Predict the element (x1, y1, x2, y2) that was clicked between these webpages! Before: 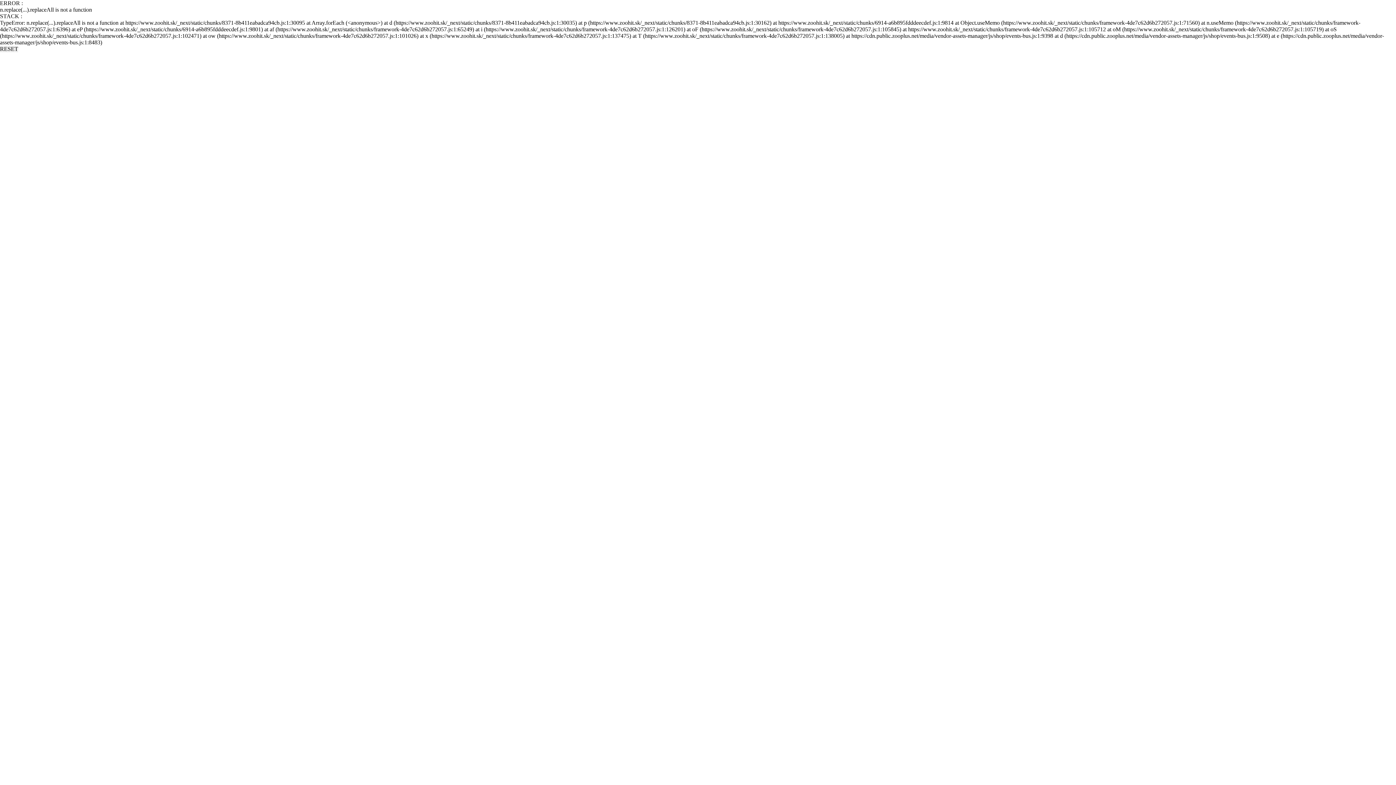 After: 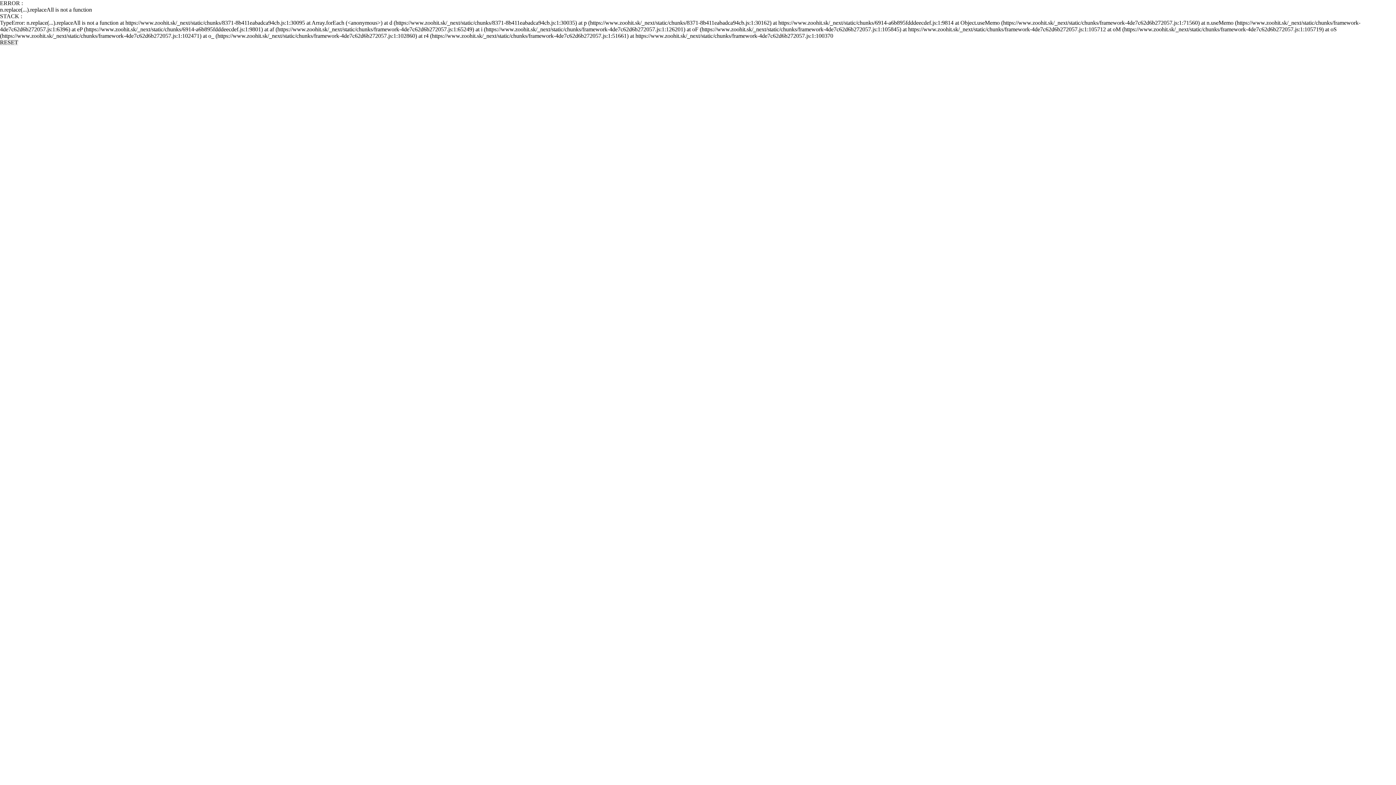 Action: bbox: (0, 45, 18, 52) label: RESET